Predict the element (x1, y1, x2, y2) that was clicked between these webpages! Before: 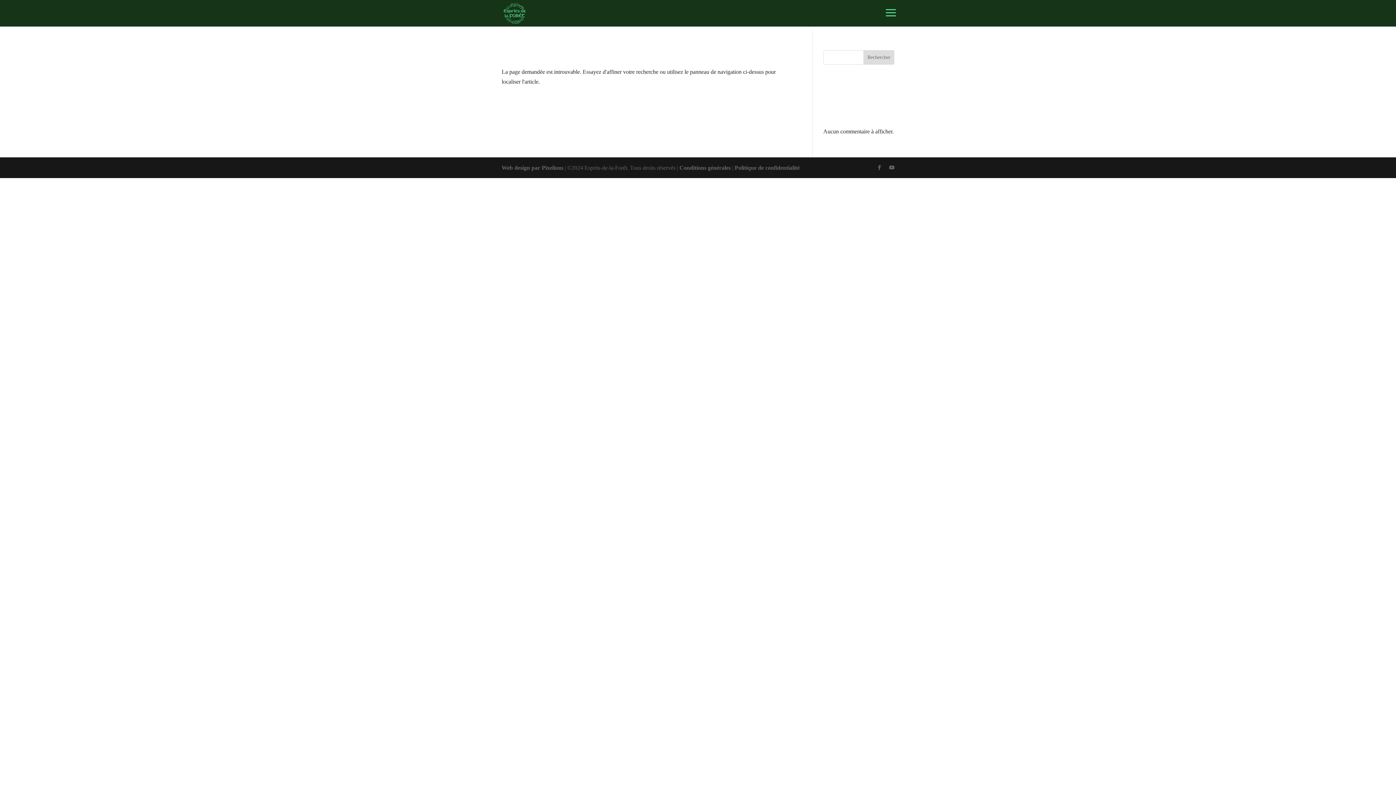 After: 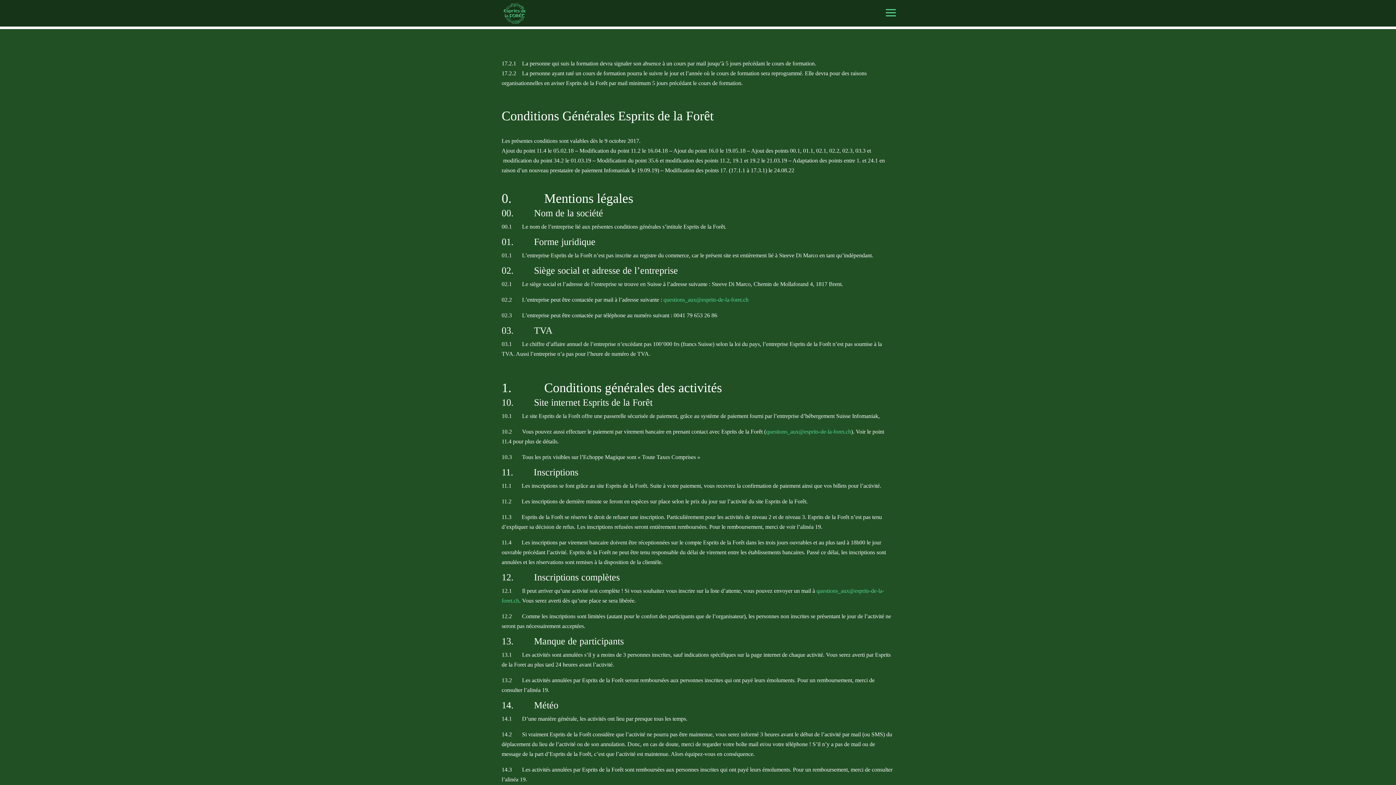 Action: bbox: (679, 164, 730, 170) label: Conditions générales